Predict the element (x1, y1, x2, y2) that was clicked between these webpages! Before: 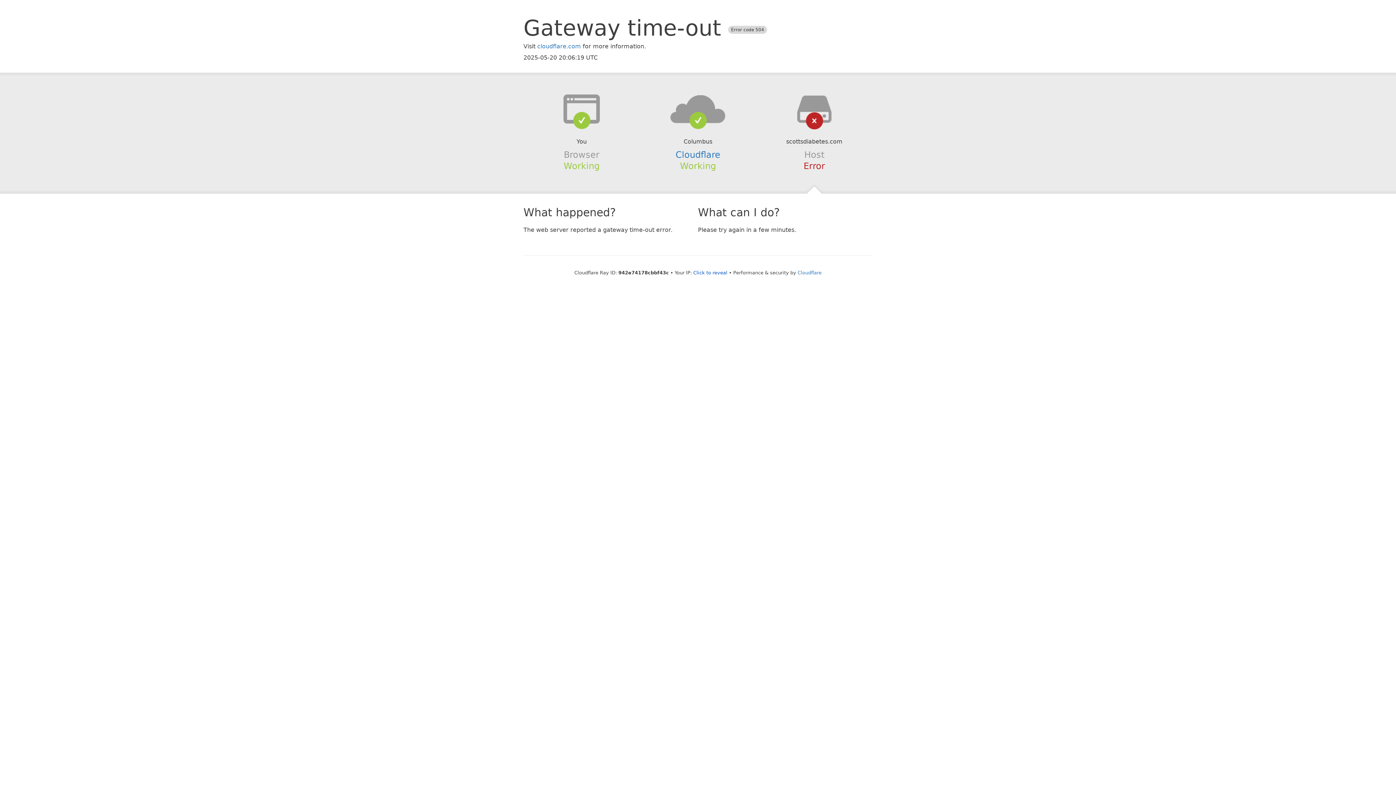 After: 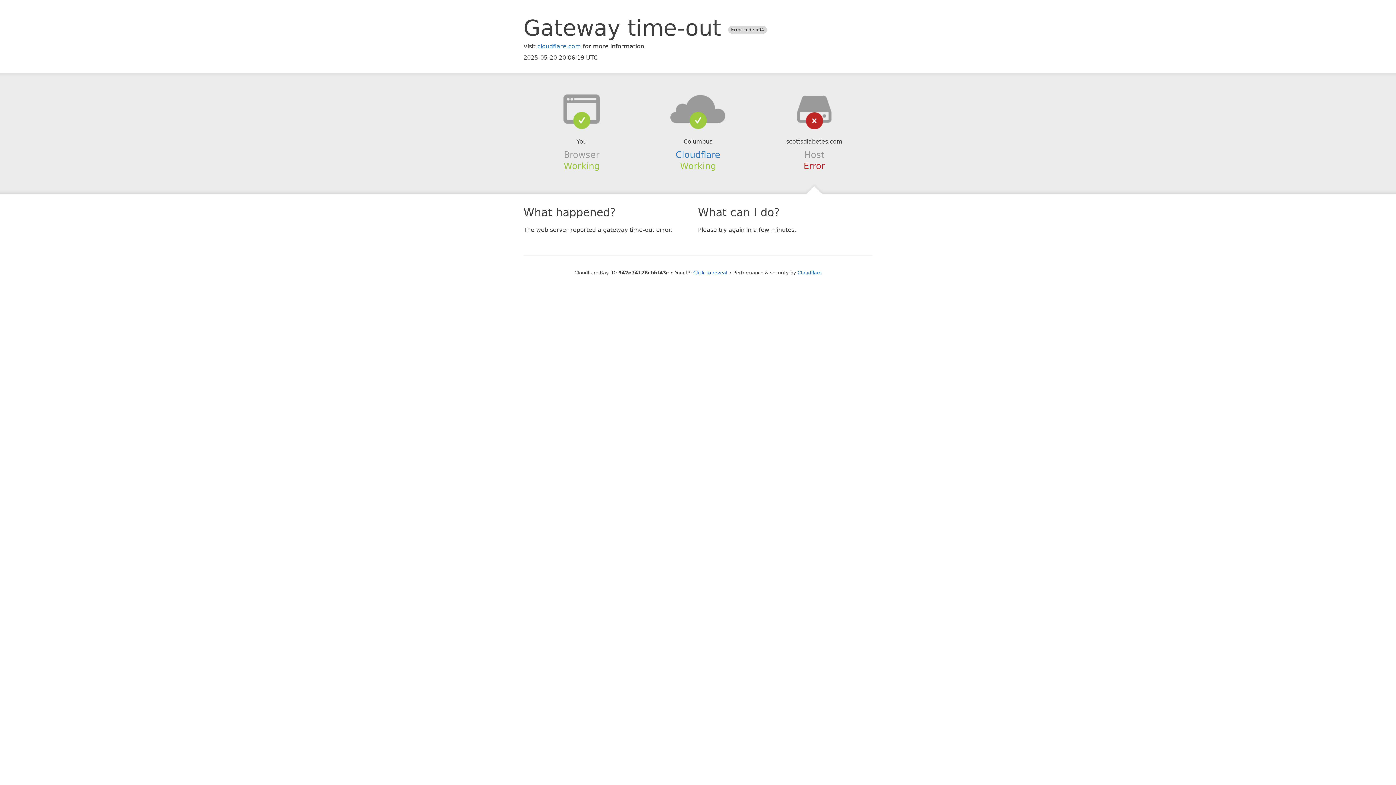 Action: bbox: (639, 94, 756, 123)